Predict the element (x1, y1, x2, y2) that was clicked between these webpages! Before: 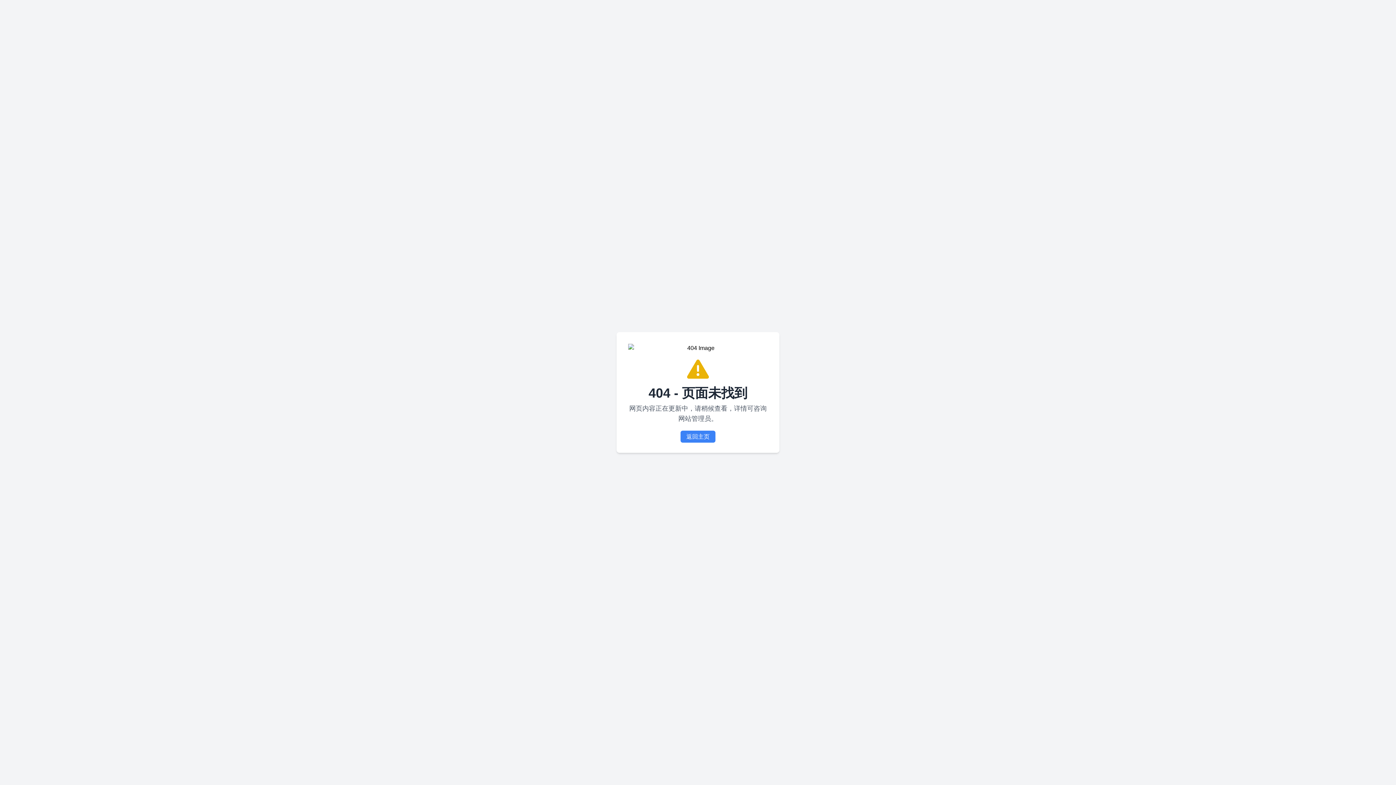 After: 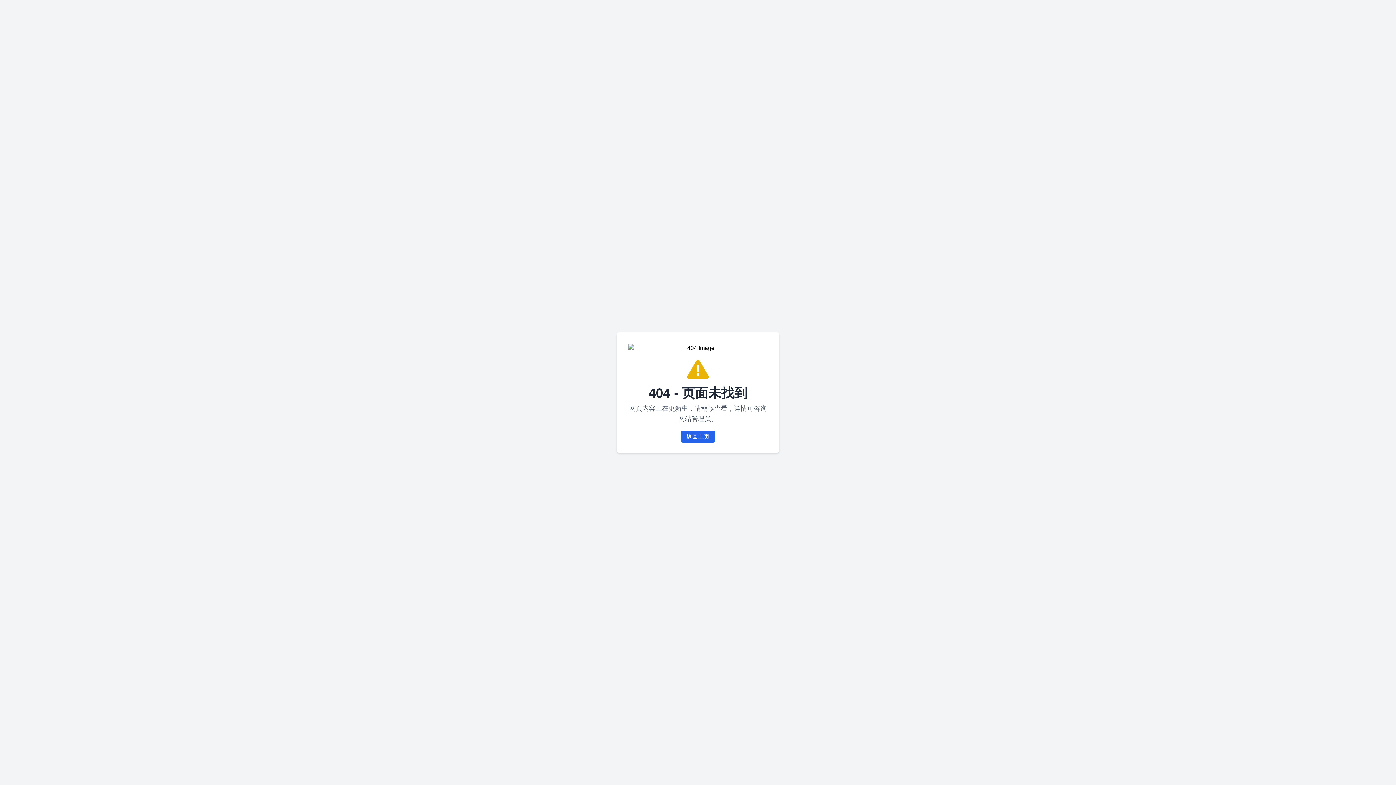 Action: bbox: (680, 430, 715, 442) label: 返回主页